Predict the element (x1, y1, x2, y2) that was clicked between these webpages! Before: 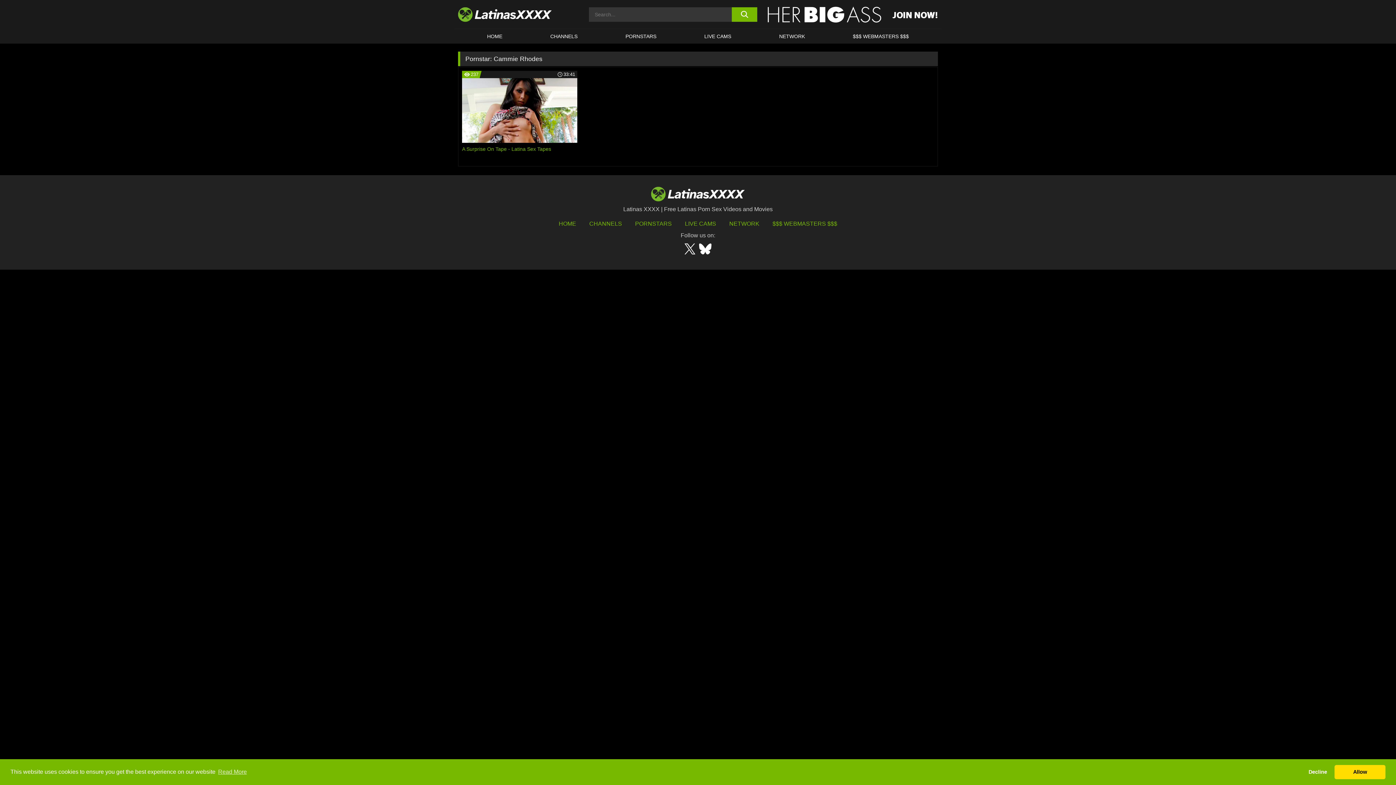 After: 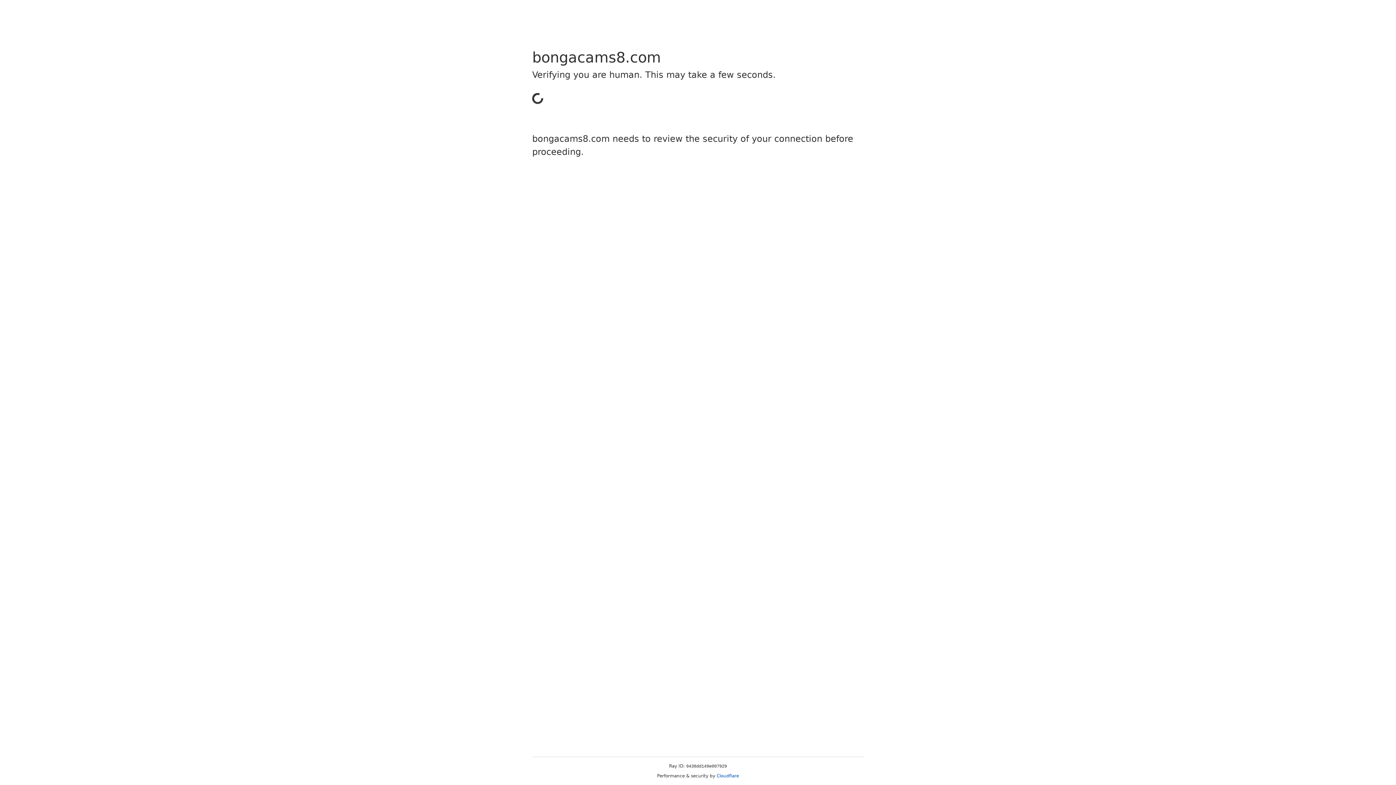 Action: label: LIVE CAMS bbox: (685, 220, 716, 226)